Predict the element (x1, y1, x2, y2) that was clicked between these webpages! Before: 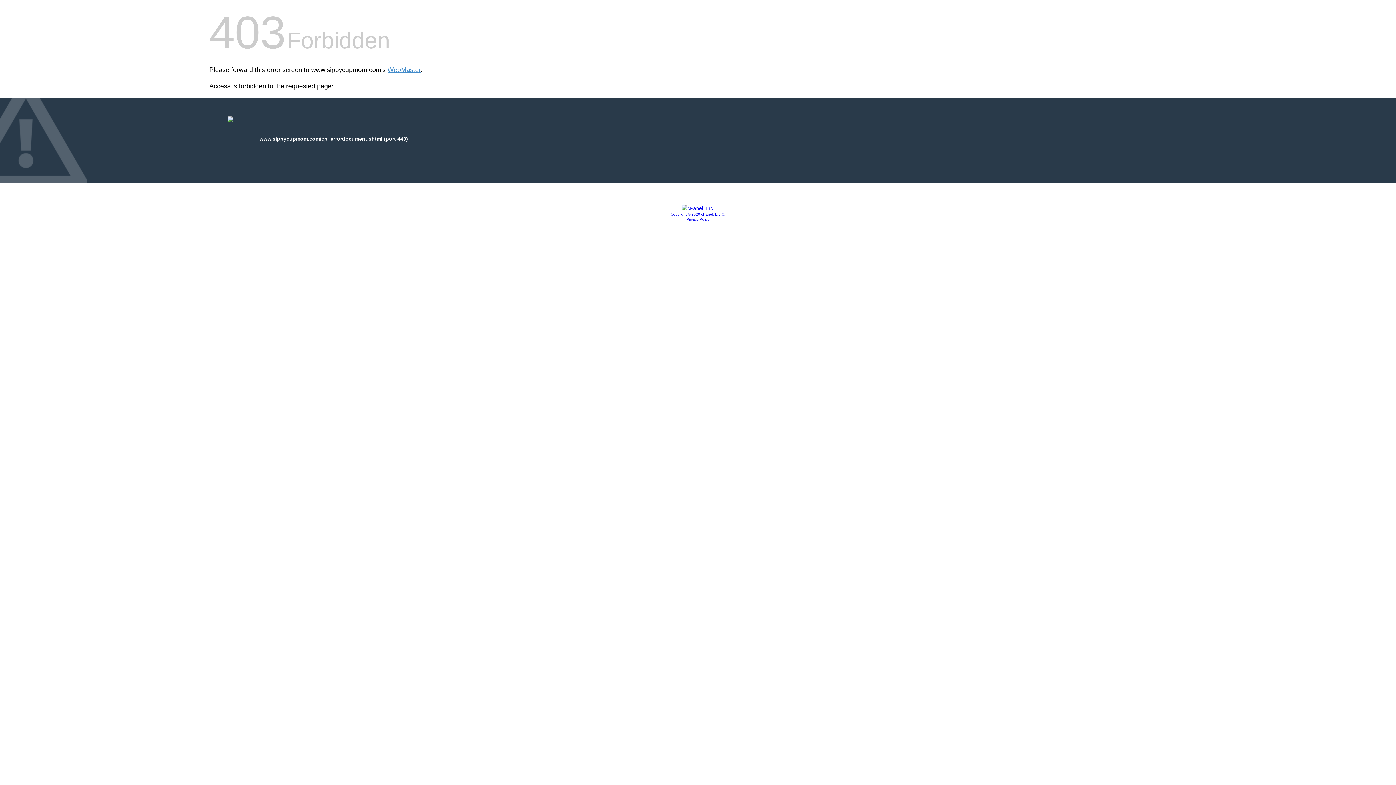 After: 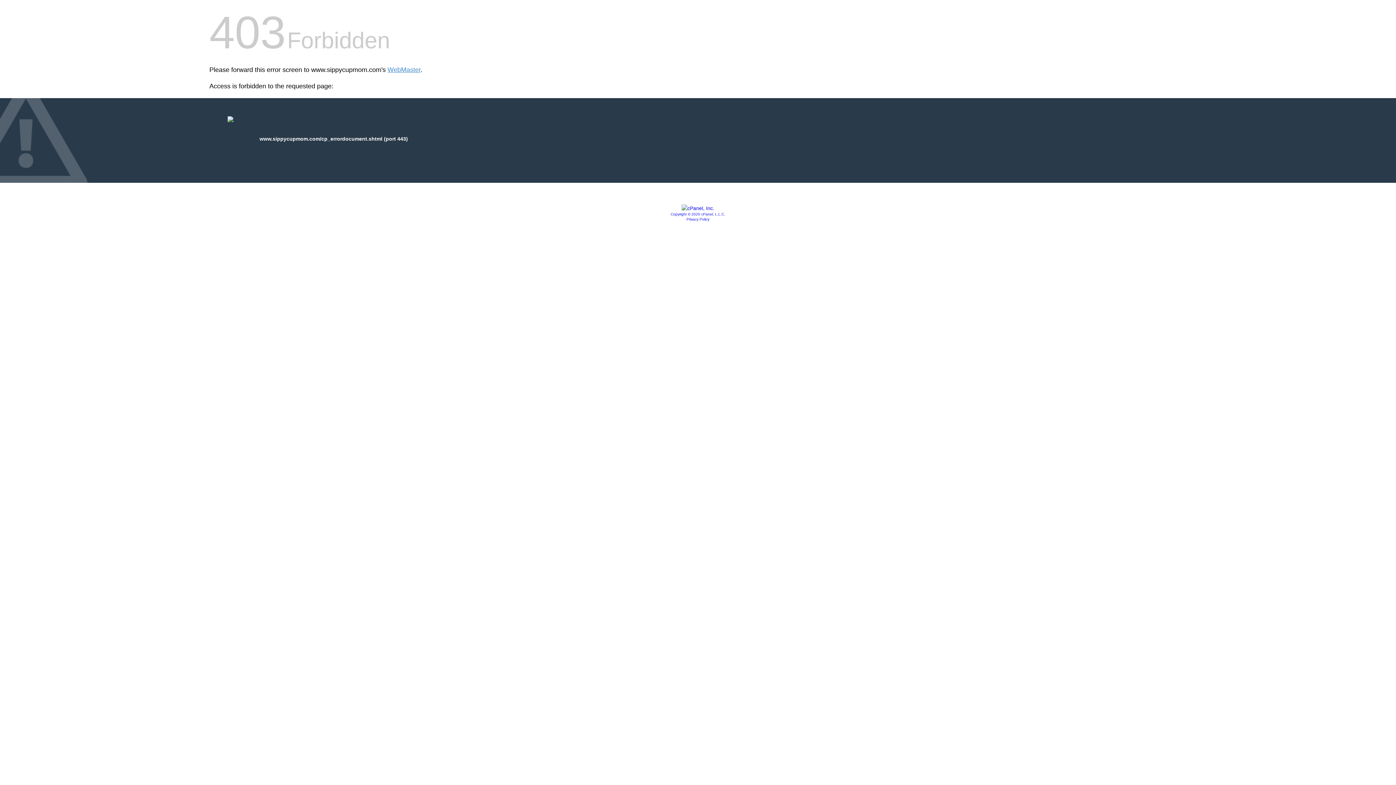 Action: label: Copyright © 2020 cPanel, L.L.C. bbox: (670, 212, 725, 216)